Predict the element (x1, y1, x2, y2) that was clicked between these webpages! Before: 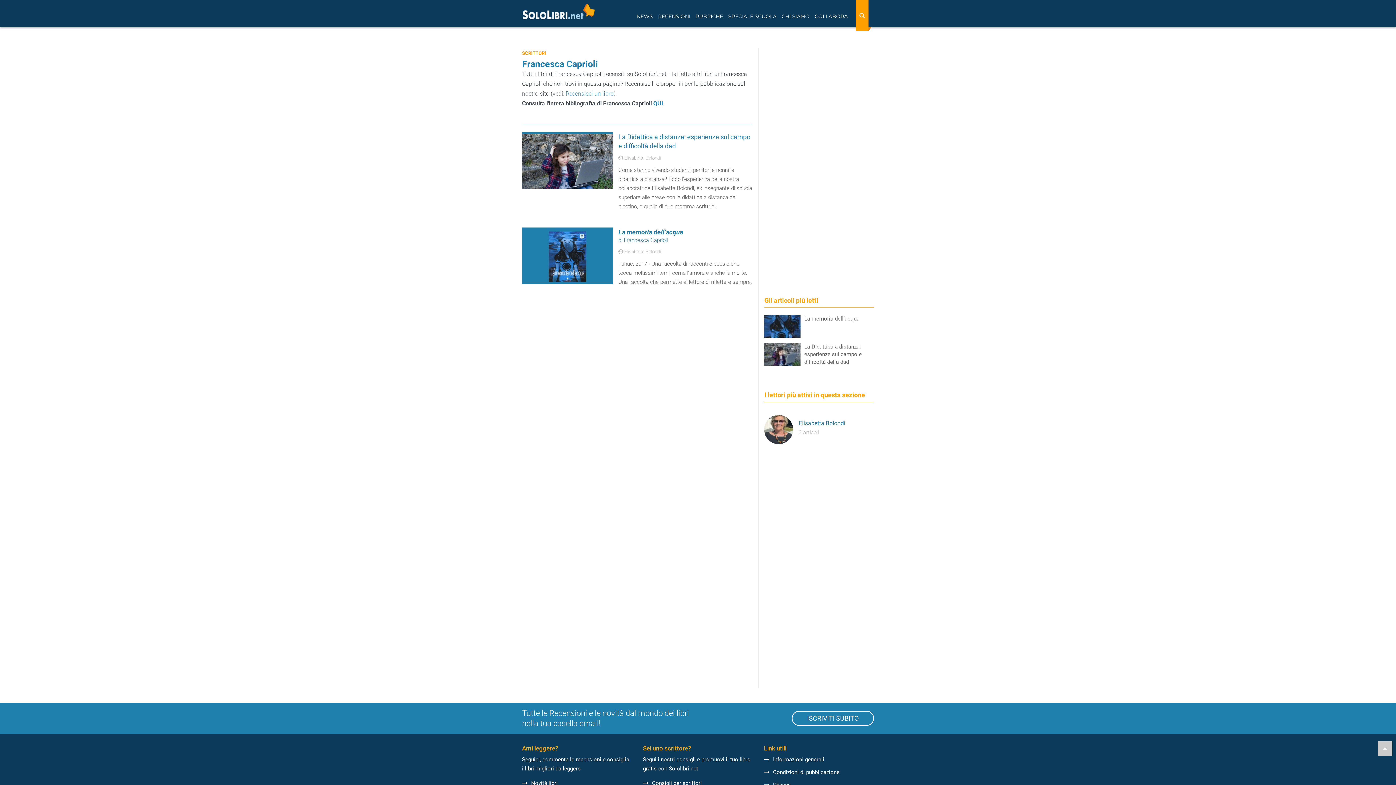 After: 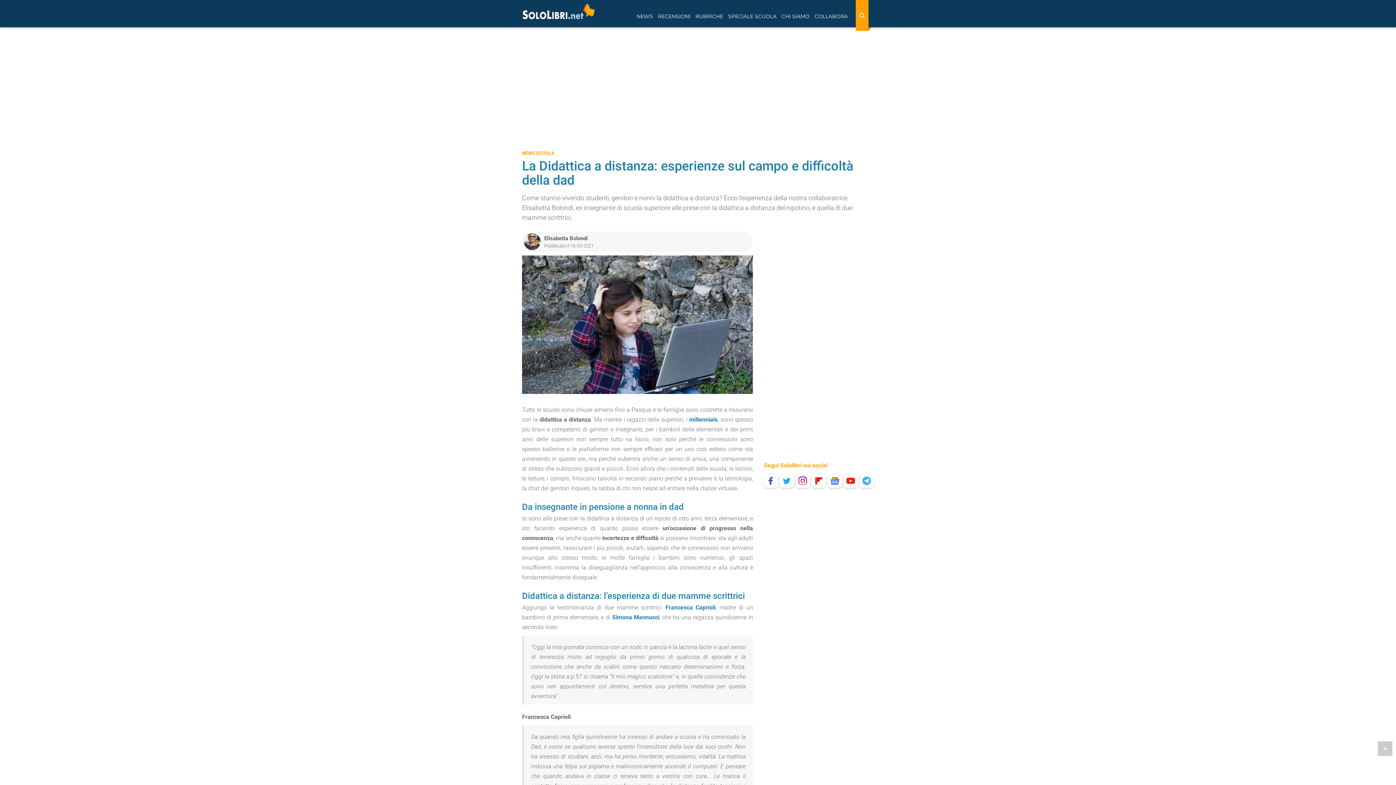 Action: bbox: (618, 132, 753, 150) label: La Didattica a distanza: esperienze sul campo e difficoltà della dad